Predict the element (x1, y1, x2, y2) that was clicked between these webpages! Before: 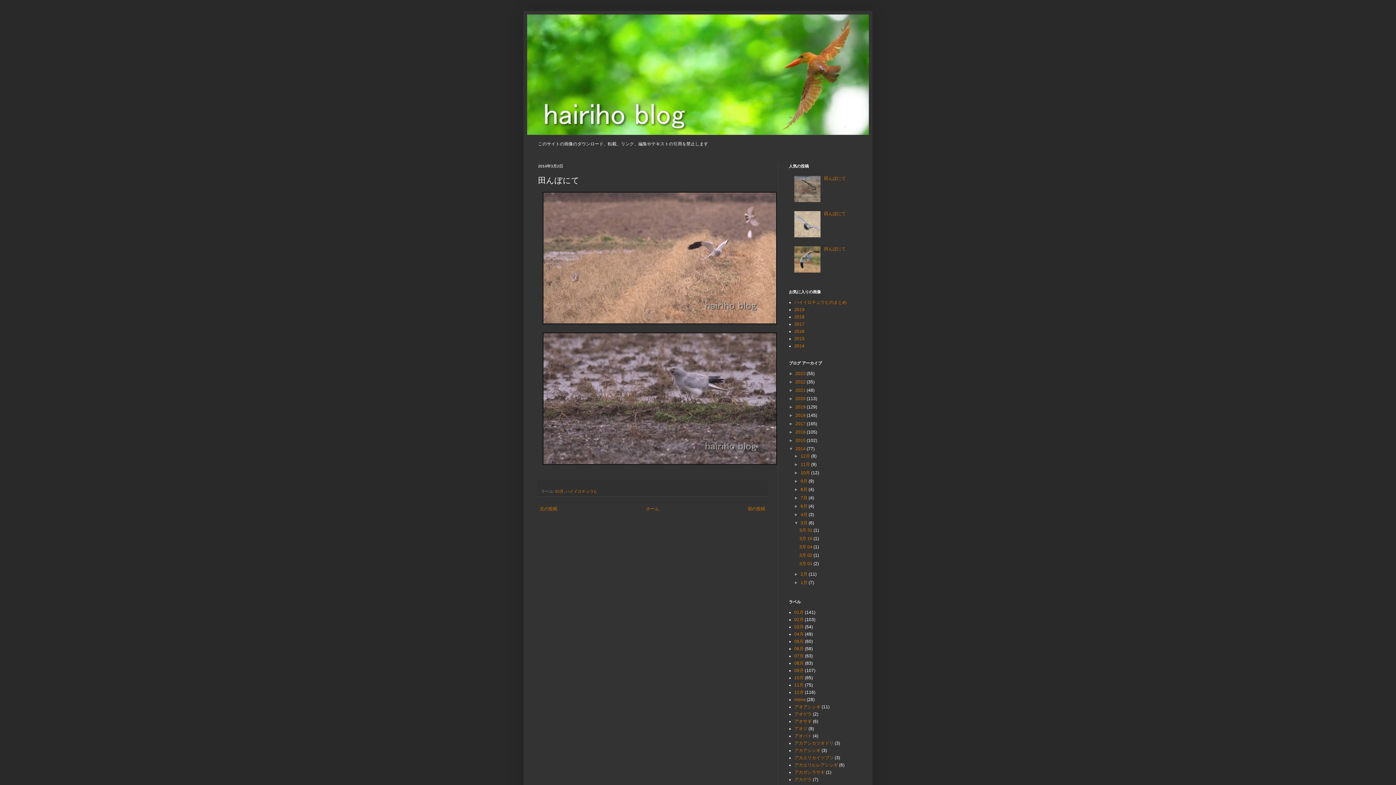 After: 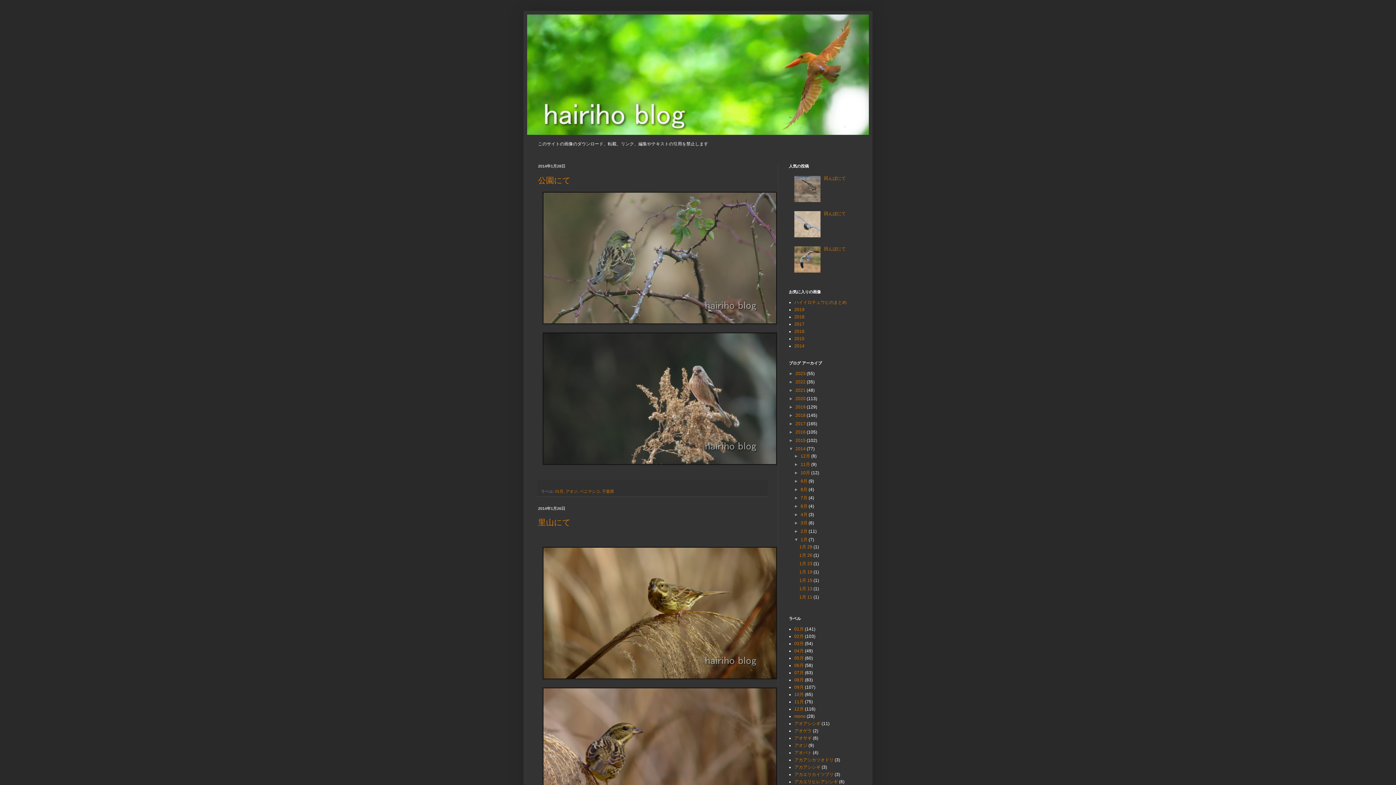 Action: label: 1月  bbox: (800, 580, 808, 585)